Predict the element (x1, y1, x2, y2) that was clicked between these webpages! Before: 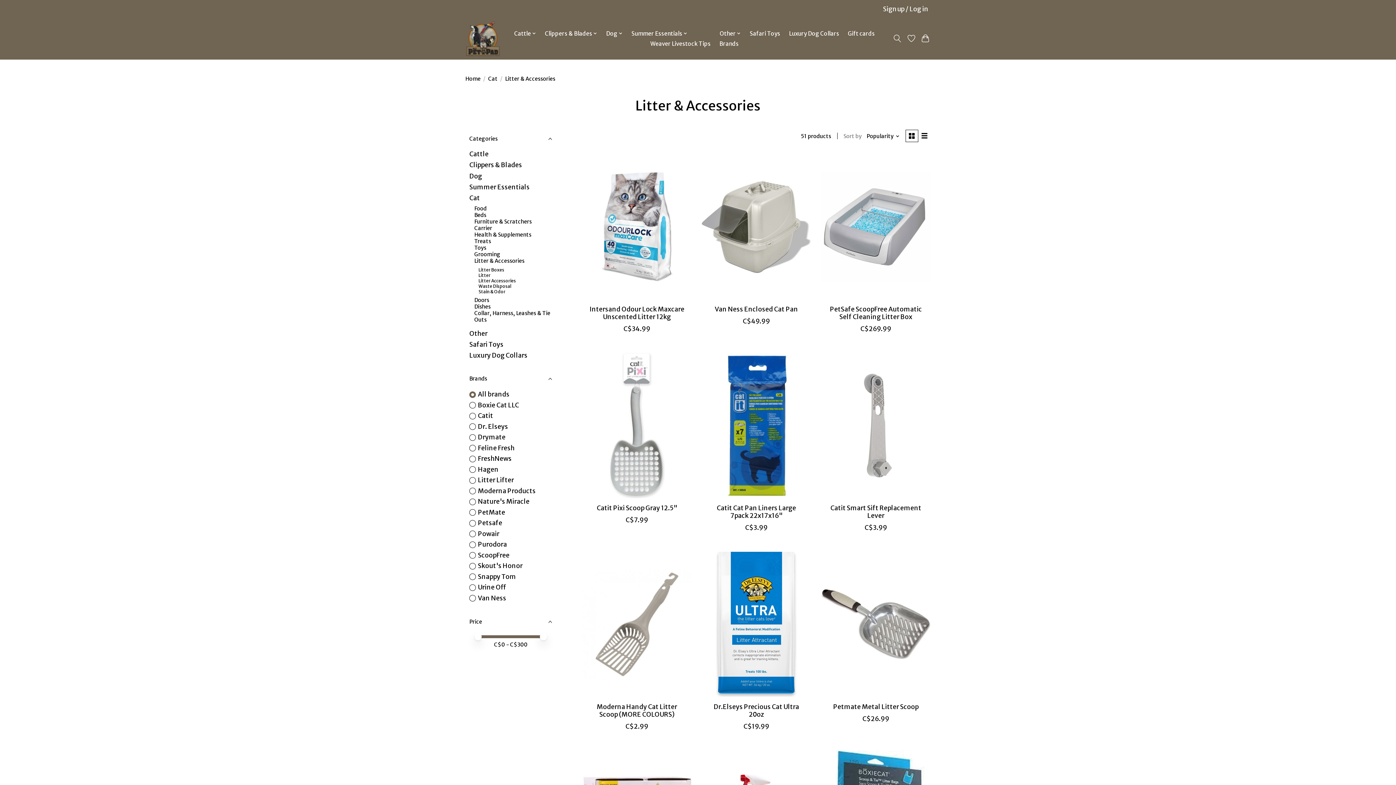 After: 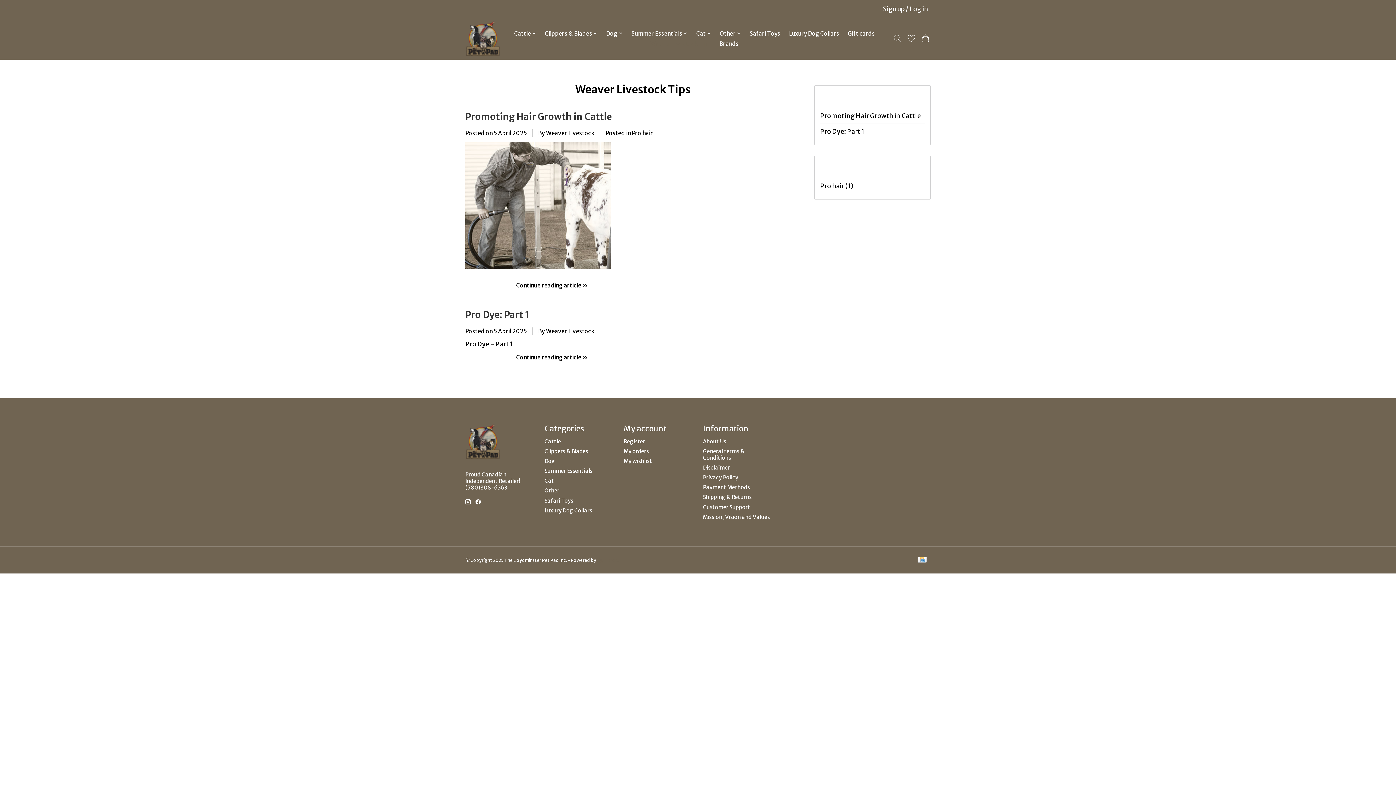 Action: label: Weaver Livestock Tips bbox: (647, 38, 713, 49)